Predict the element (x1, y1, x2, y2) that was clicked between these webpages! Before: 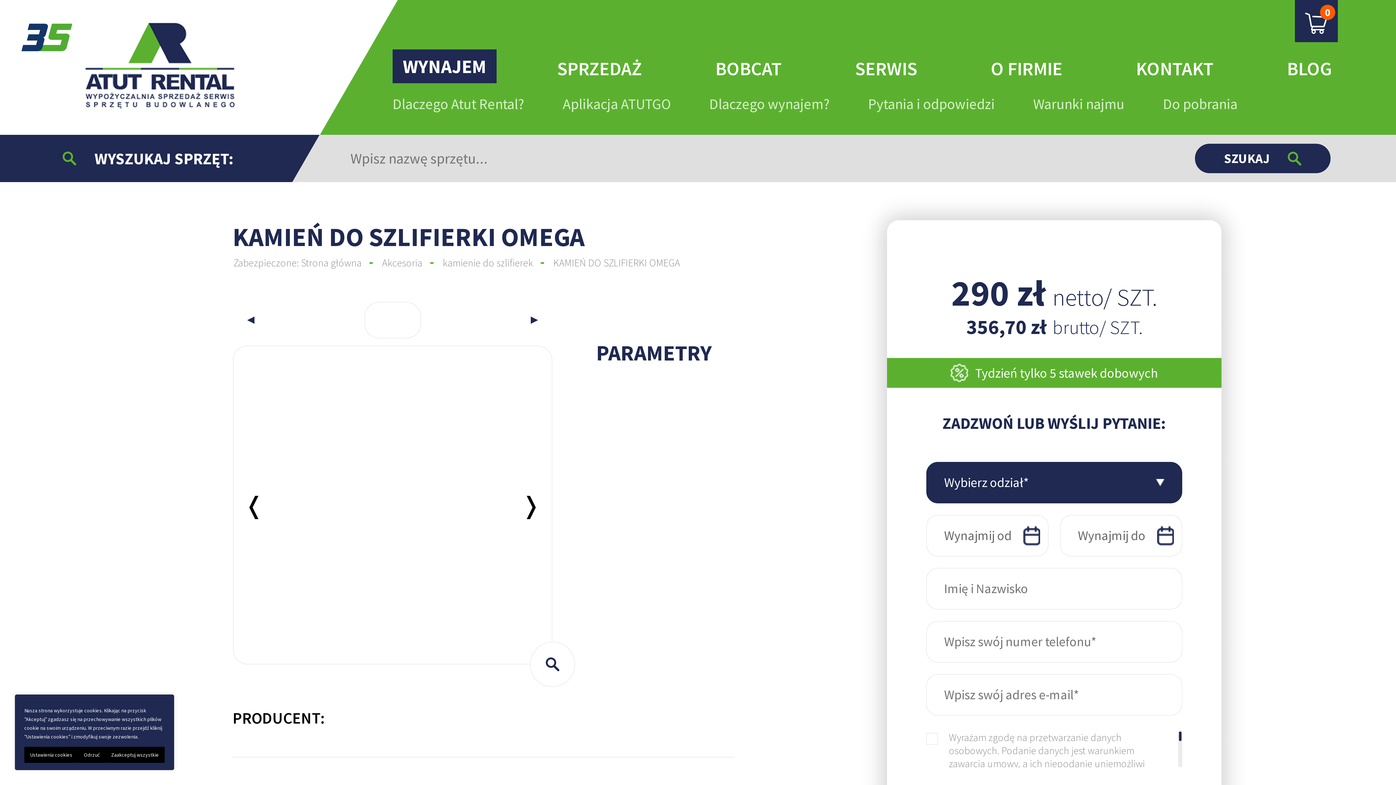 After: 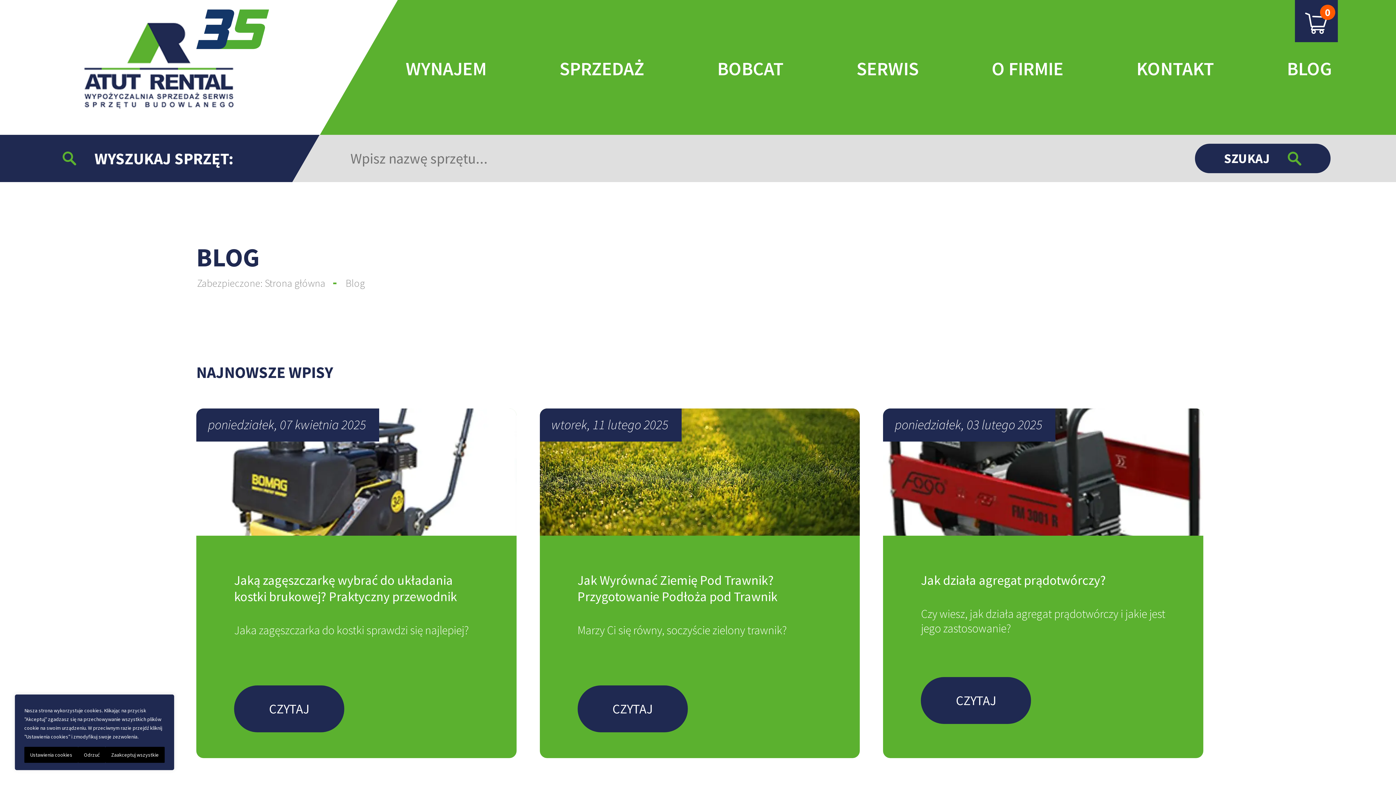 Action: label: BLOG bbox: (1274, 49, 1345, 87)